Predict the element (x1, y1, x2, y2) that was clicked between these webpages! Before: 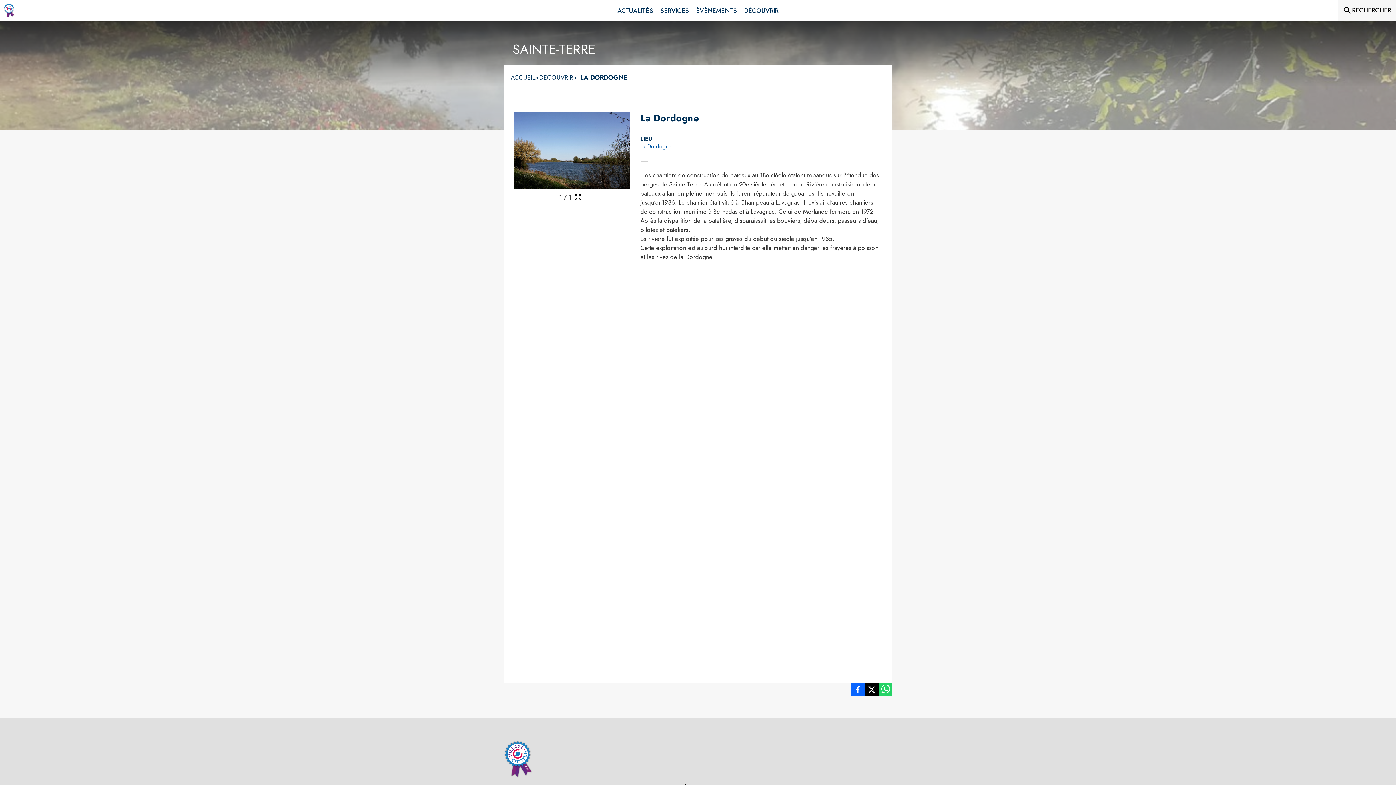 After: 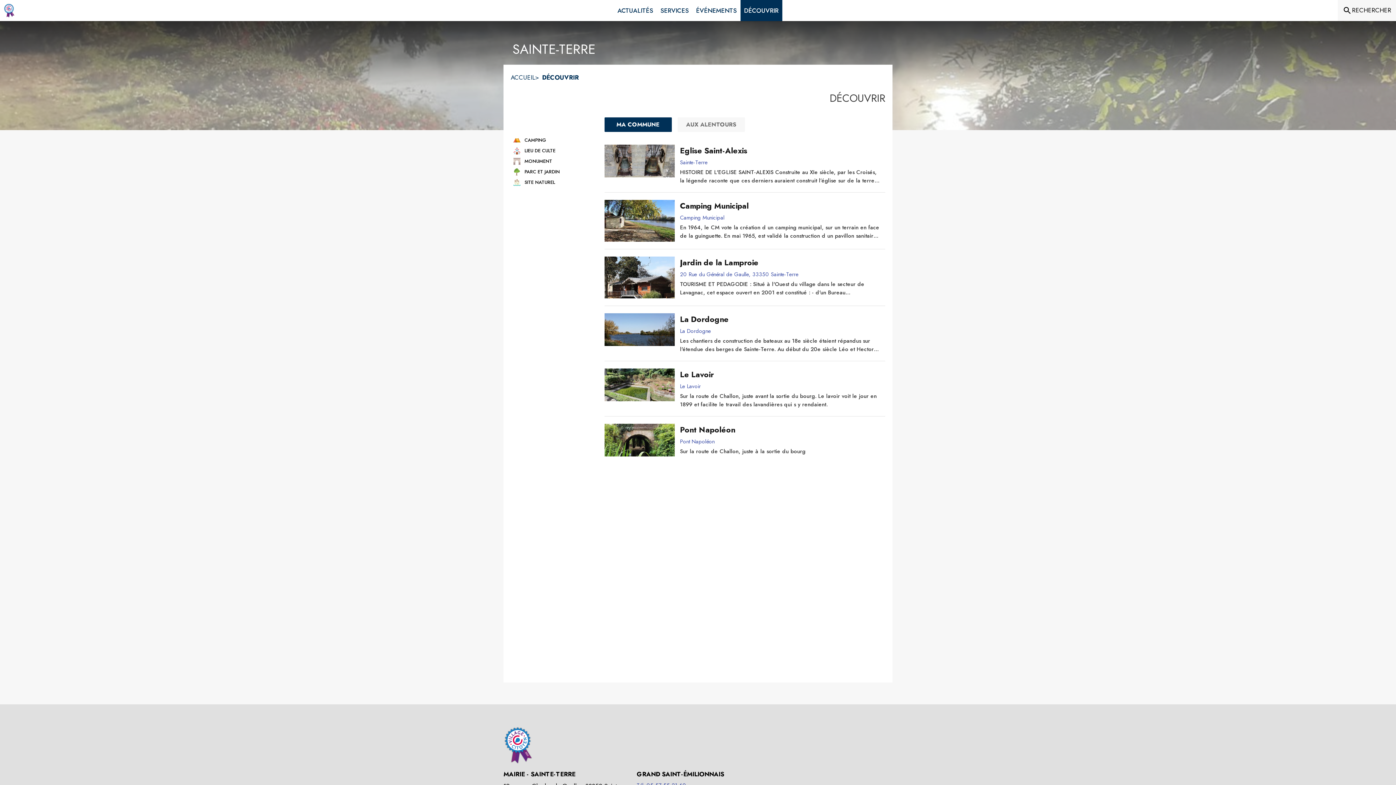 Action: bbox: (740, 0, 782, 21) label: Découvrir